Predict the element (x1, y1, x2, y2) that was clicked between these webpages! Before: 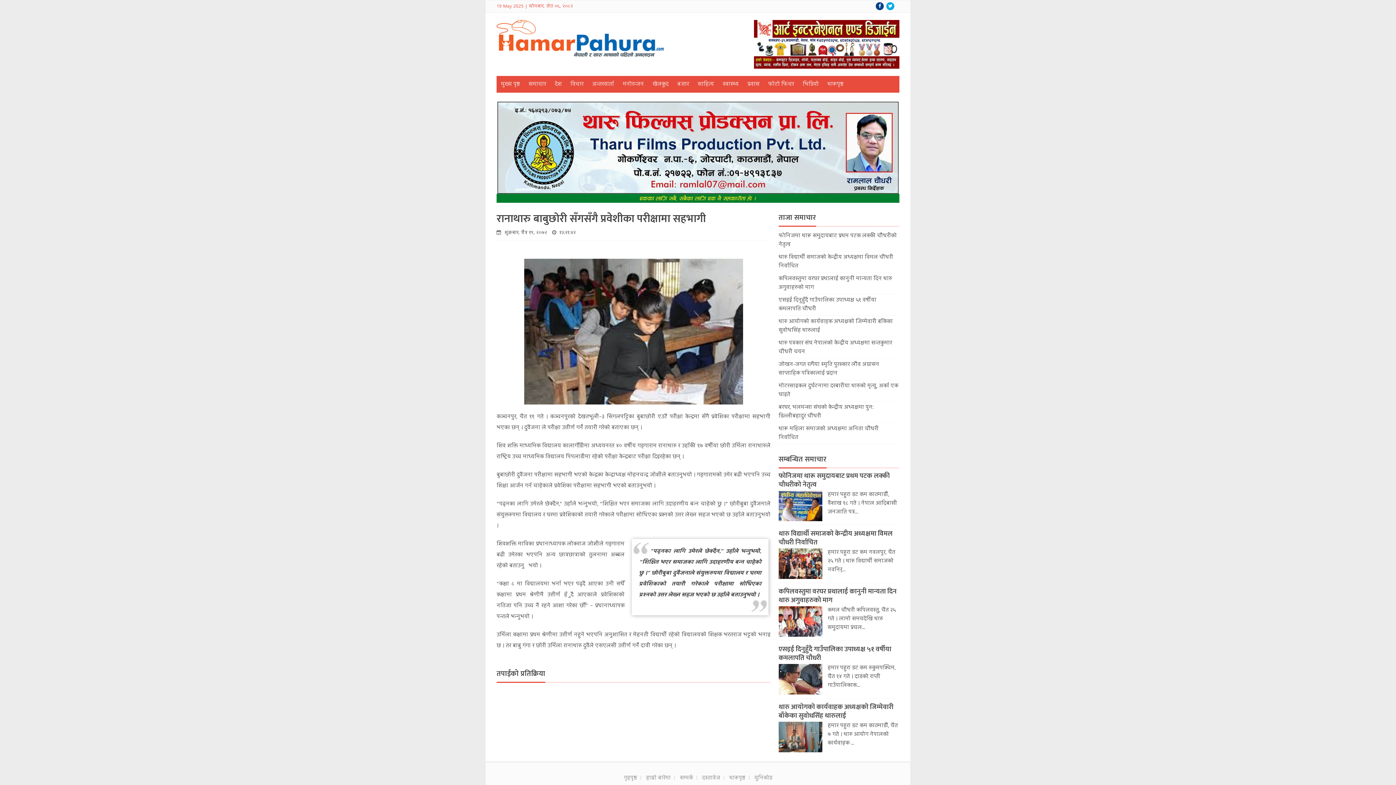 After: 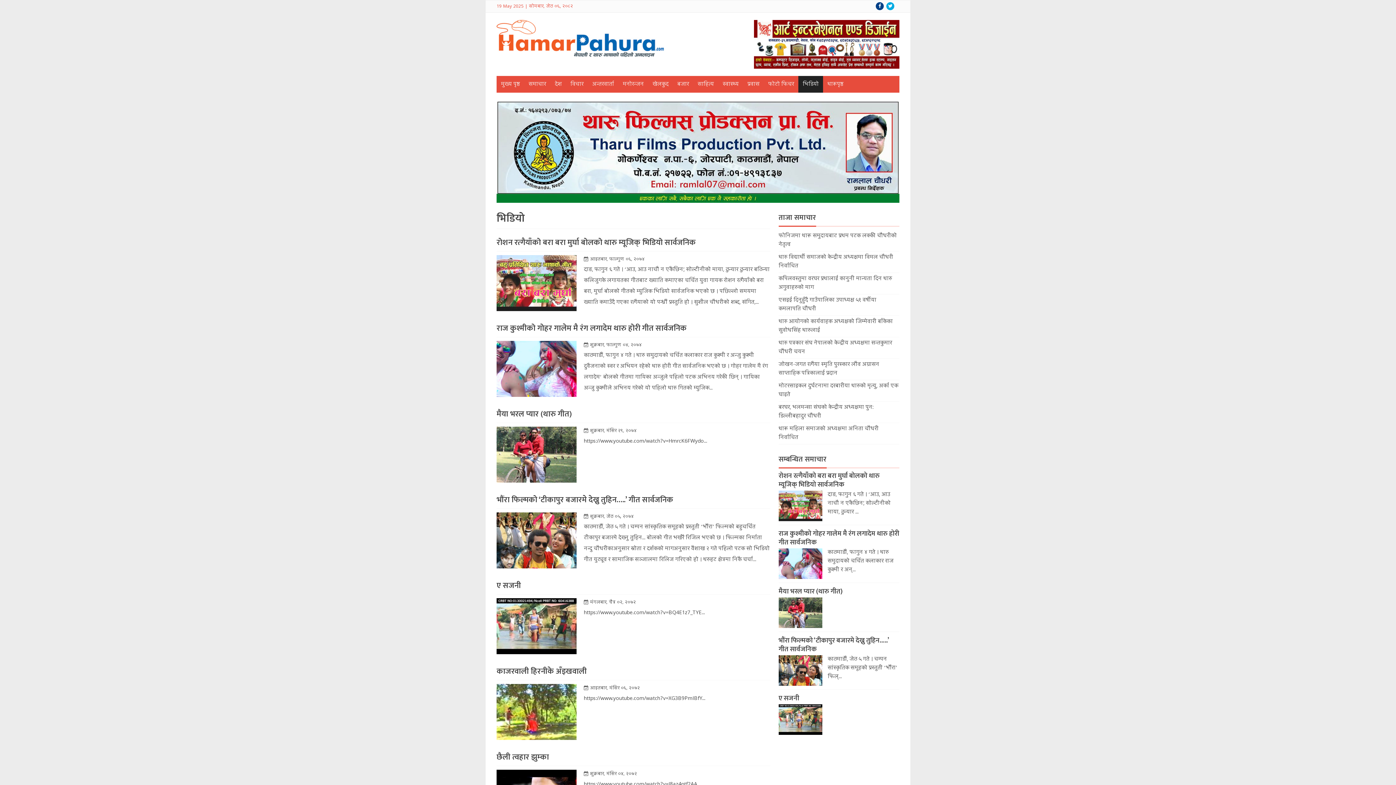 Action: bbox: (798, 76, 823, 92) label: भिडियो